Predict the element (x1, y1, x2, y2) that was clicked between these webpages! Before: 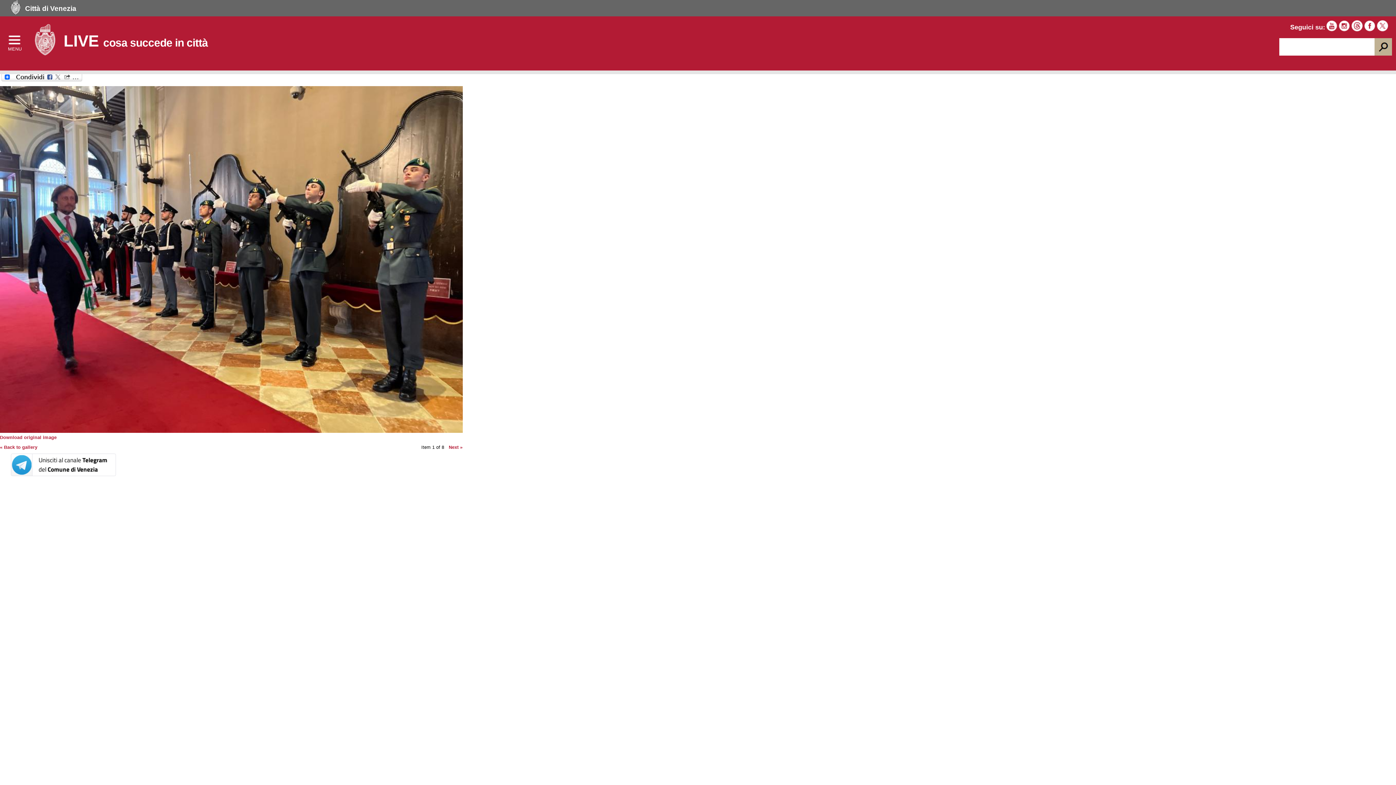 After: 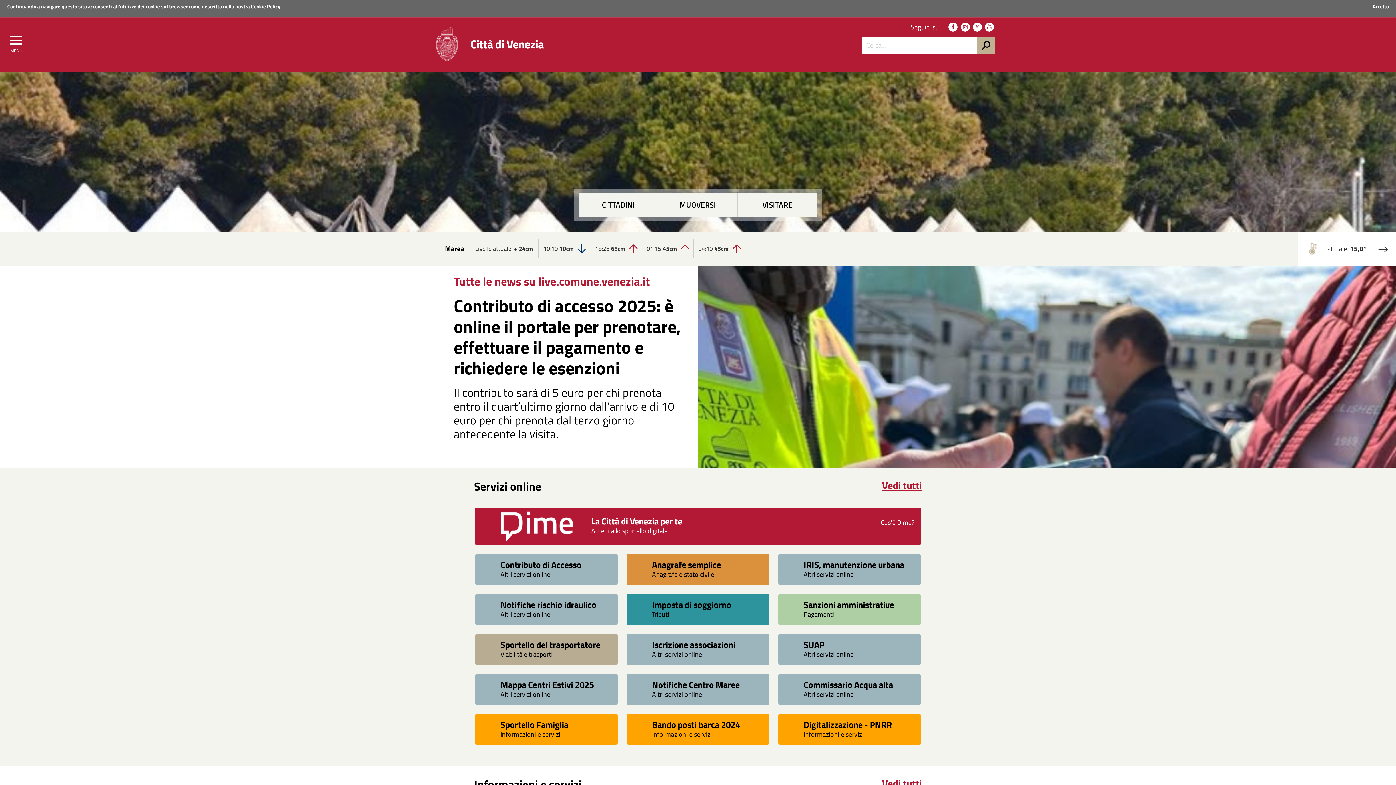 Action: label: Città di Venezia bbox: (0, 0, 1396, 17)